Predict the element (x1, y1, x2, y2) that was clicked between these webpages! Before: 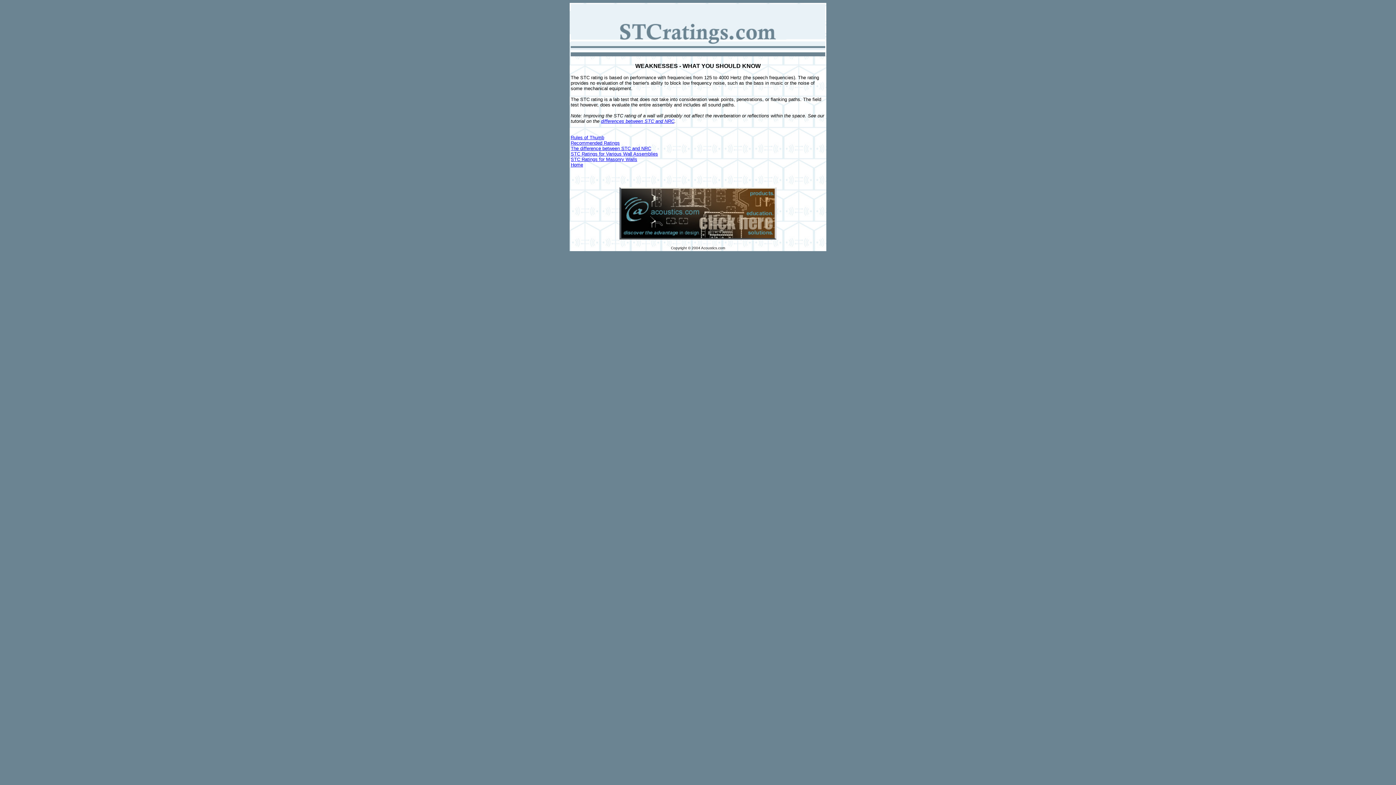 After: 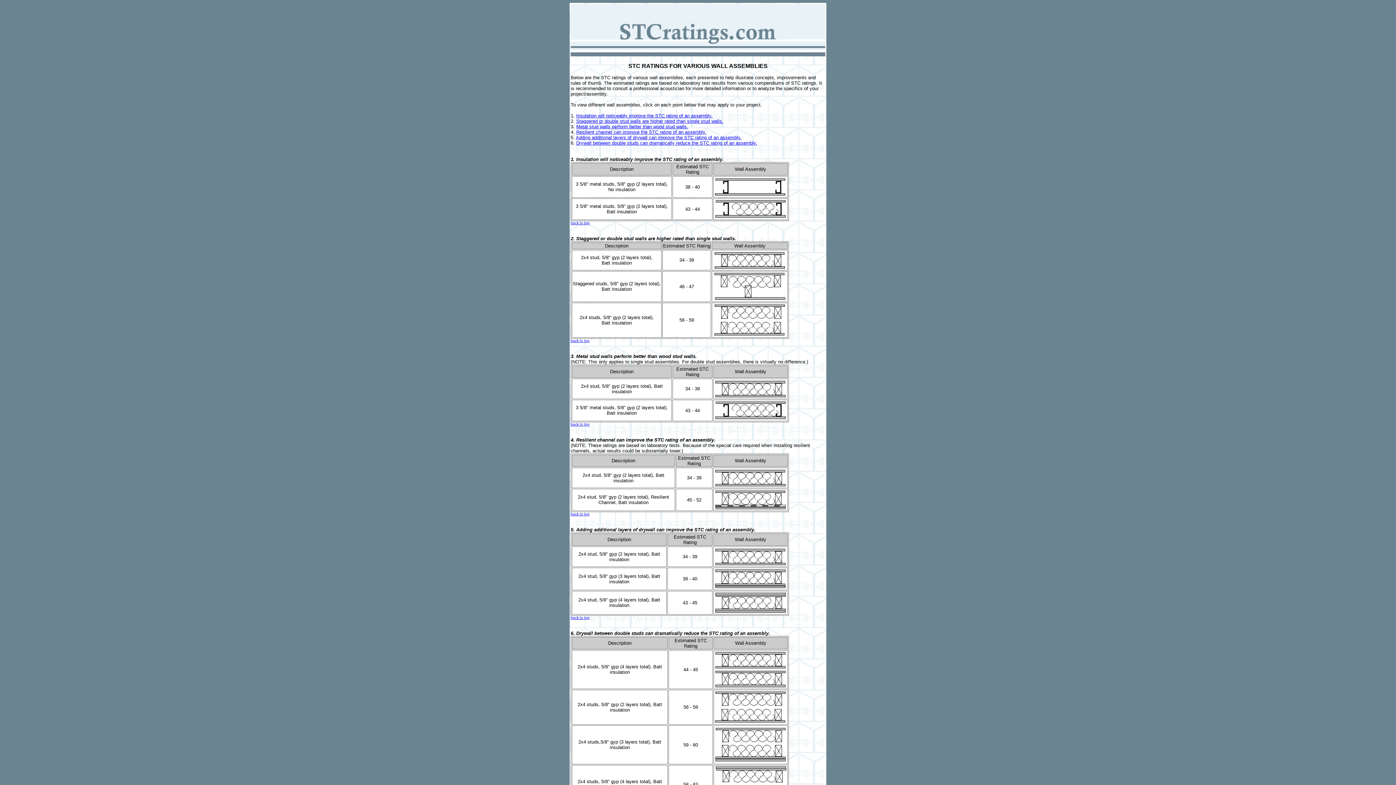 Action: label: STC Ratings for Various Wall Assemblies bbox: (570, 151, 658, 156)